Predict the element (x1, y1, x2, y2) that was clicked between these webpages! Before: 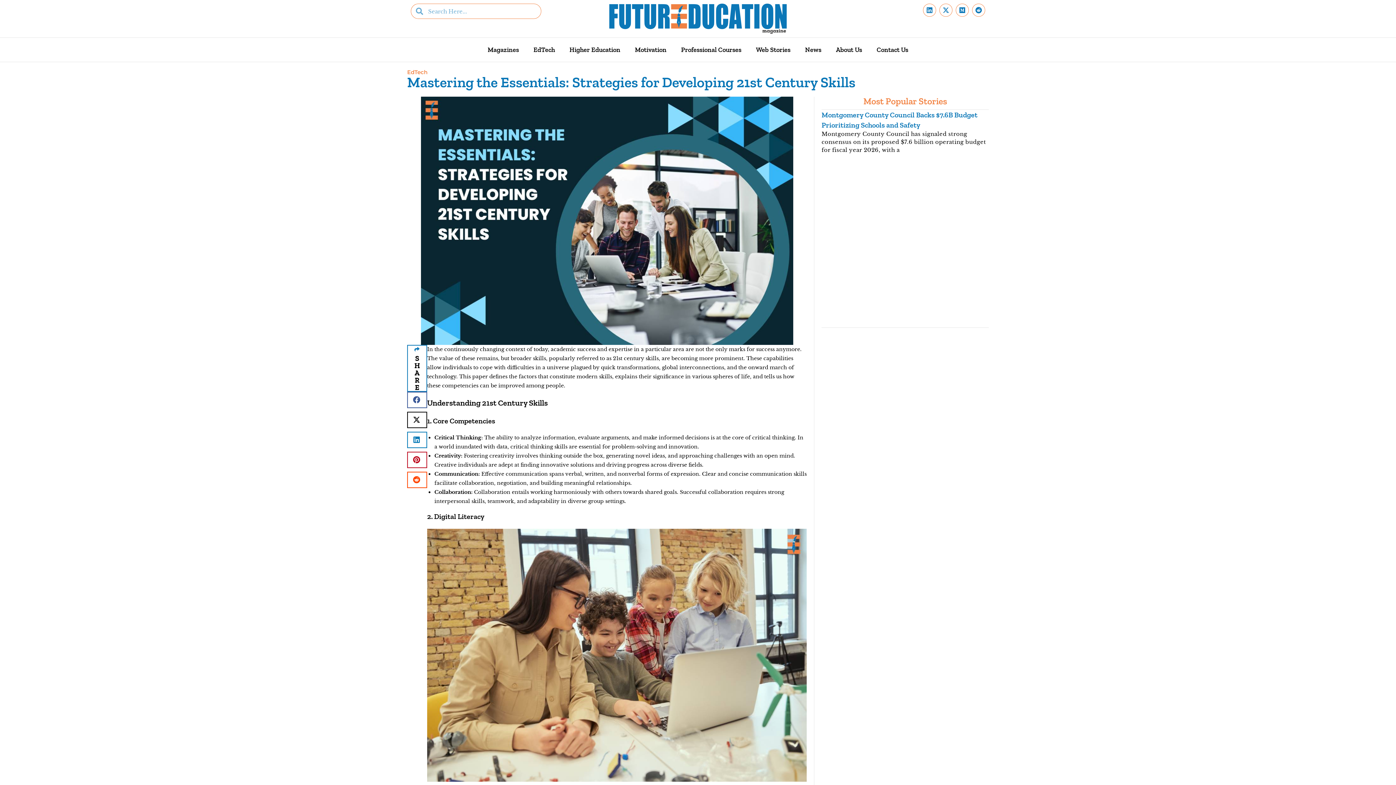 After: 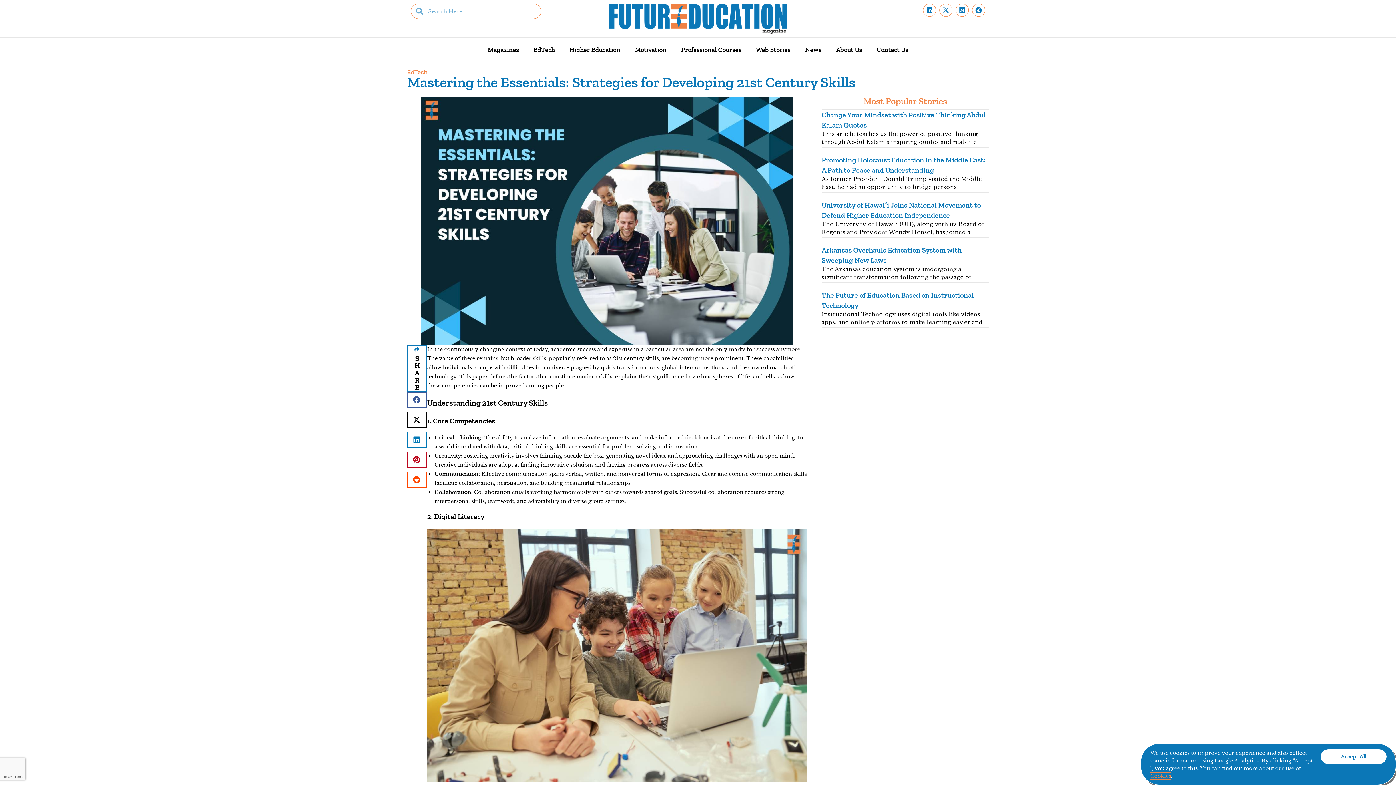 Action: bbox: (939, 3, 952, 16) label: X-twitter